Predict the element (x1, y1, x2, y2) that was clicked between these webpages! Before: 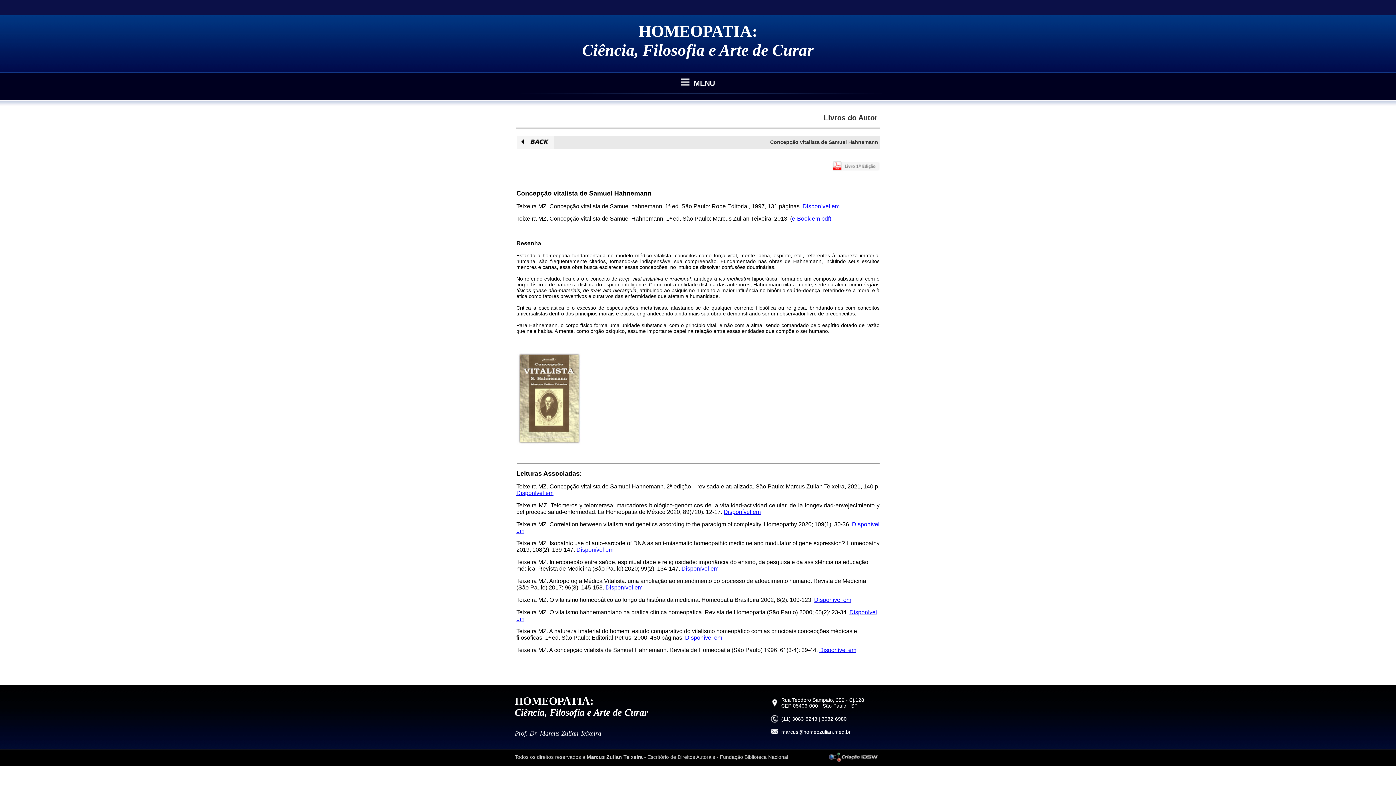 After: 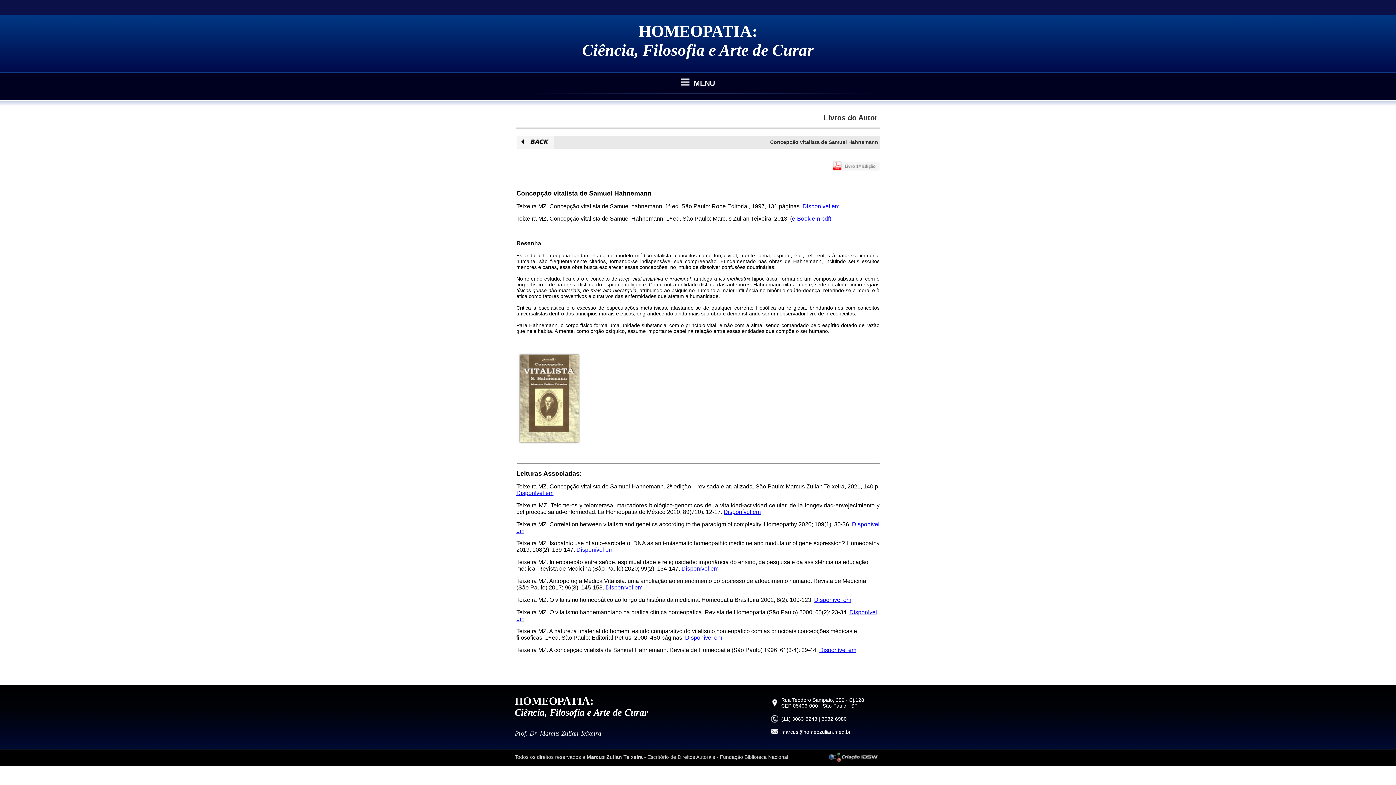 Action: bbox: (814, 597, 851, 603) label: Disponível em